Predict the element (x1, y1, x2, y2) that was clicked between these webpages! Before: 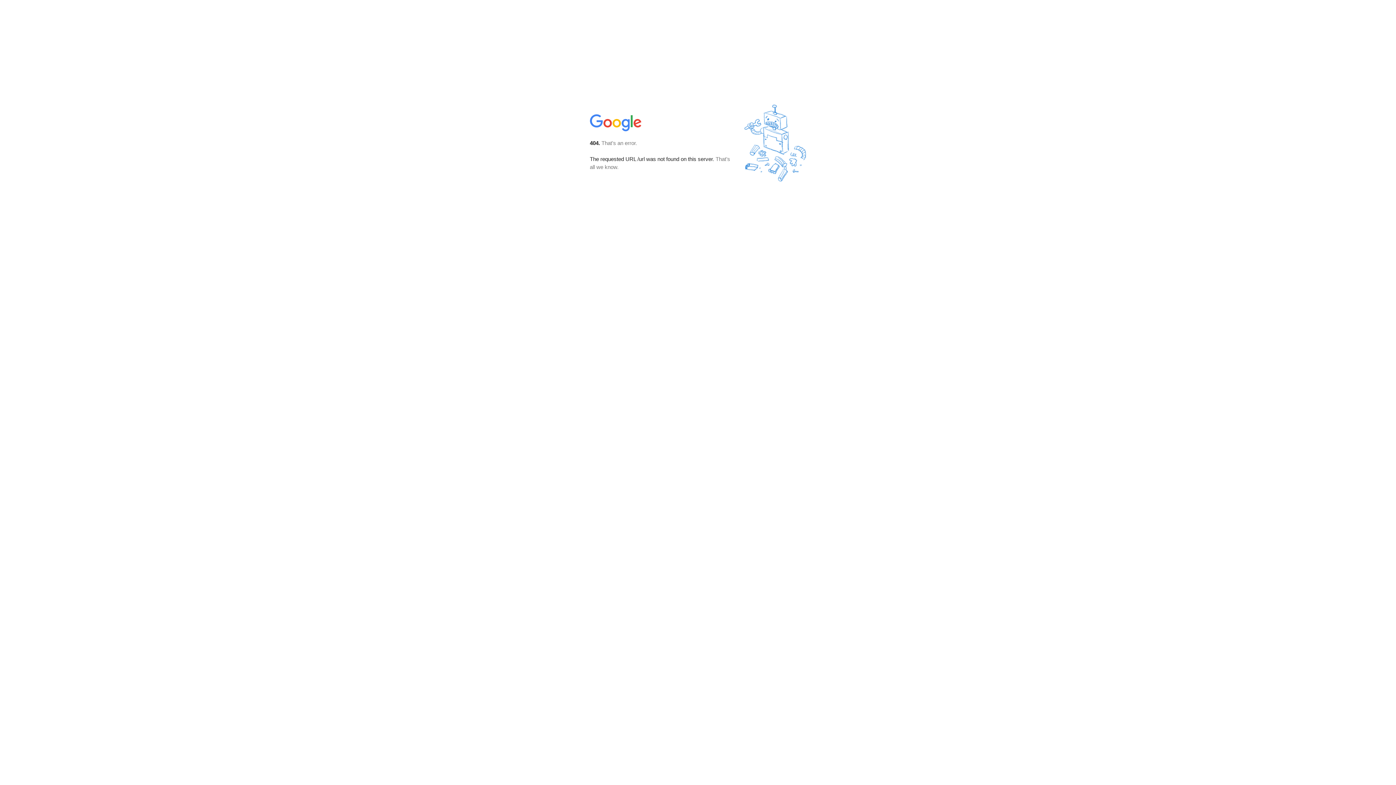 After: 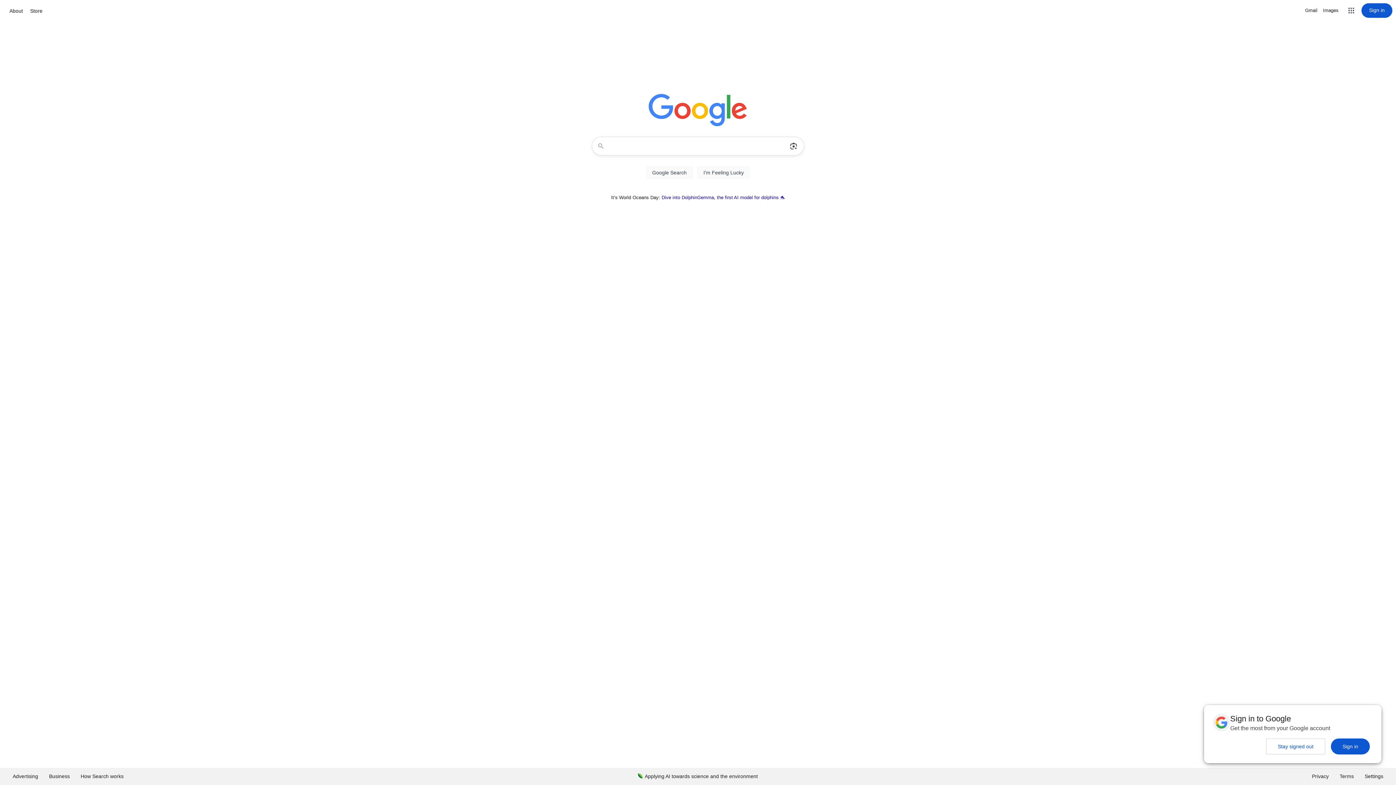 Action: bbox: (590, 127, 642, 134)